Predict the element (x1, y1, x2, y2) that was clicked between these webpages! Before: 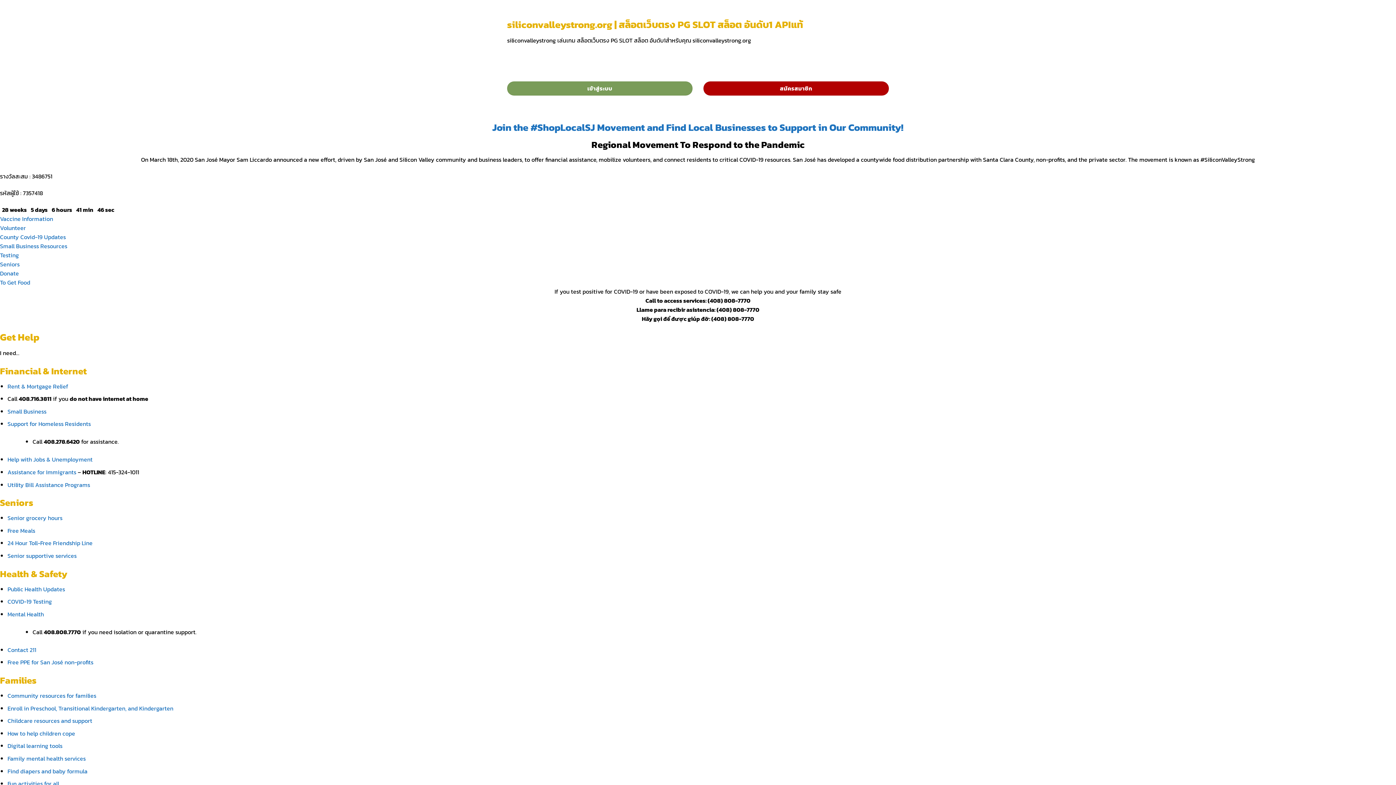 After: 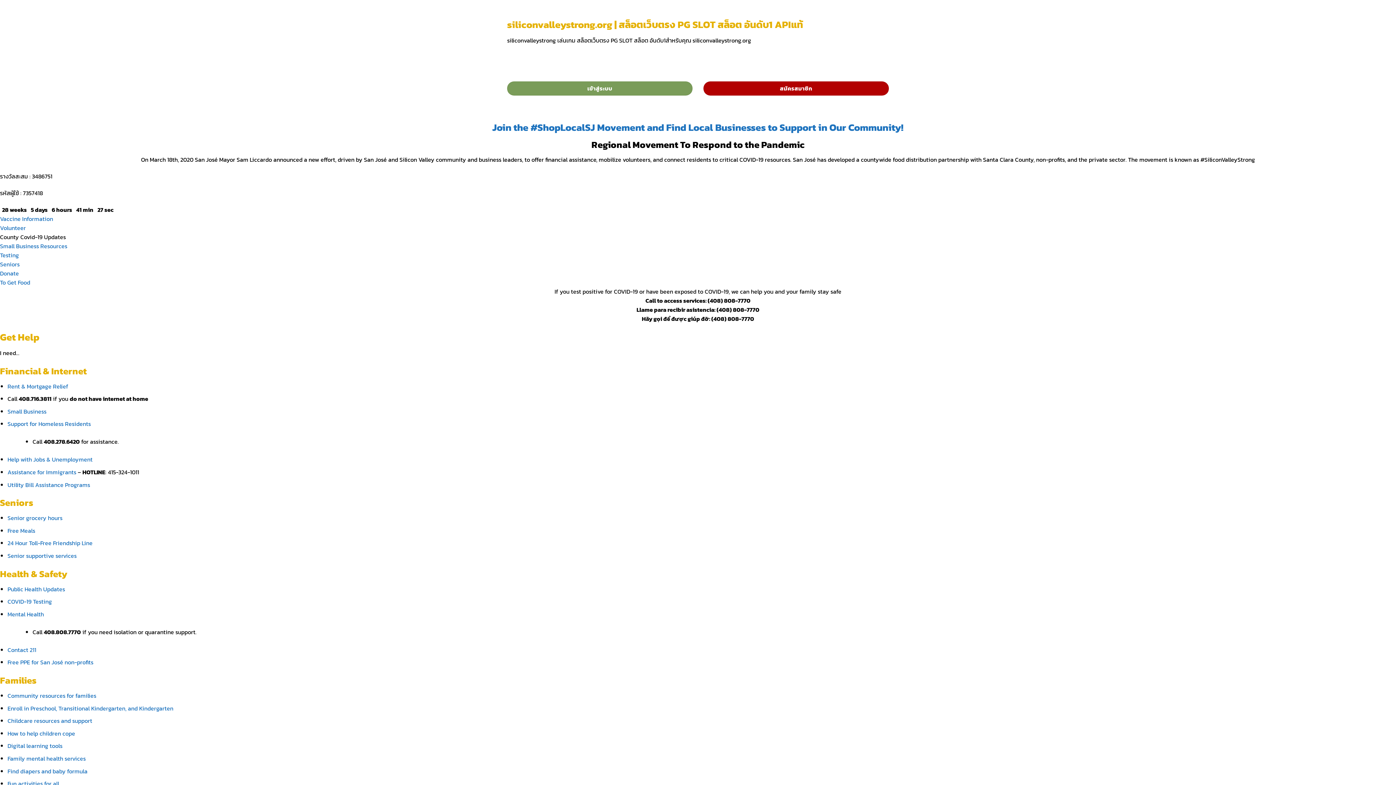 Action: bbox: (0, 232, 65, 241) label: County Covid-19 Updates